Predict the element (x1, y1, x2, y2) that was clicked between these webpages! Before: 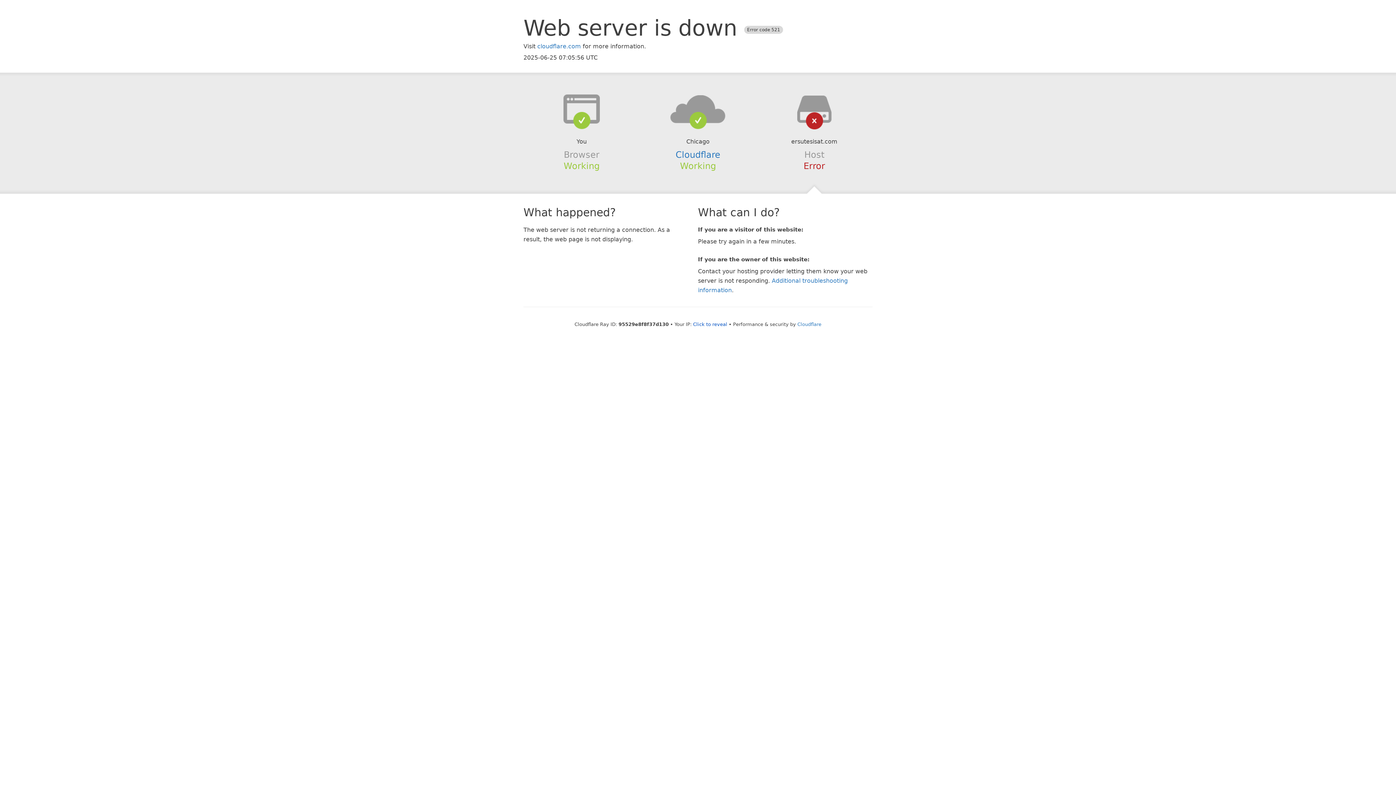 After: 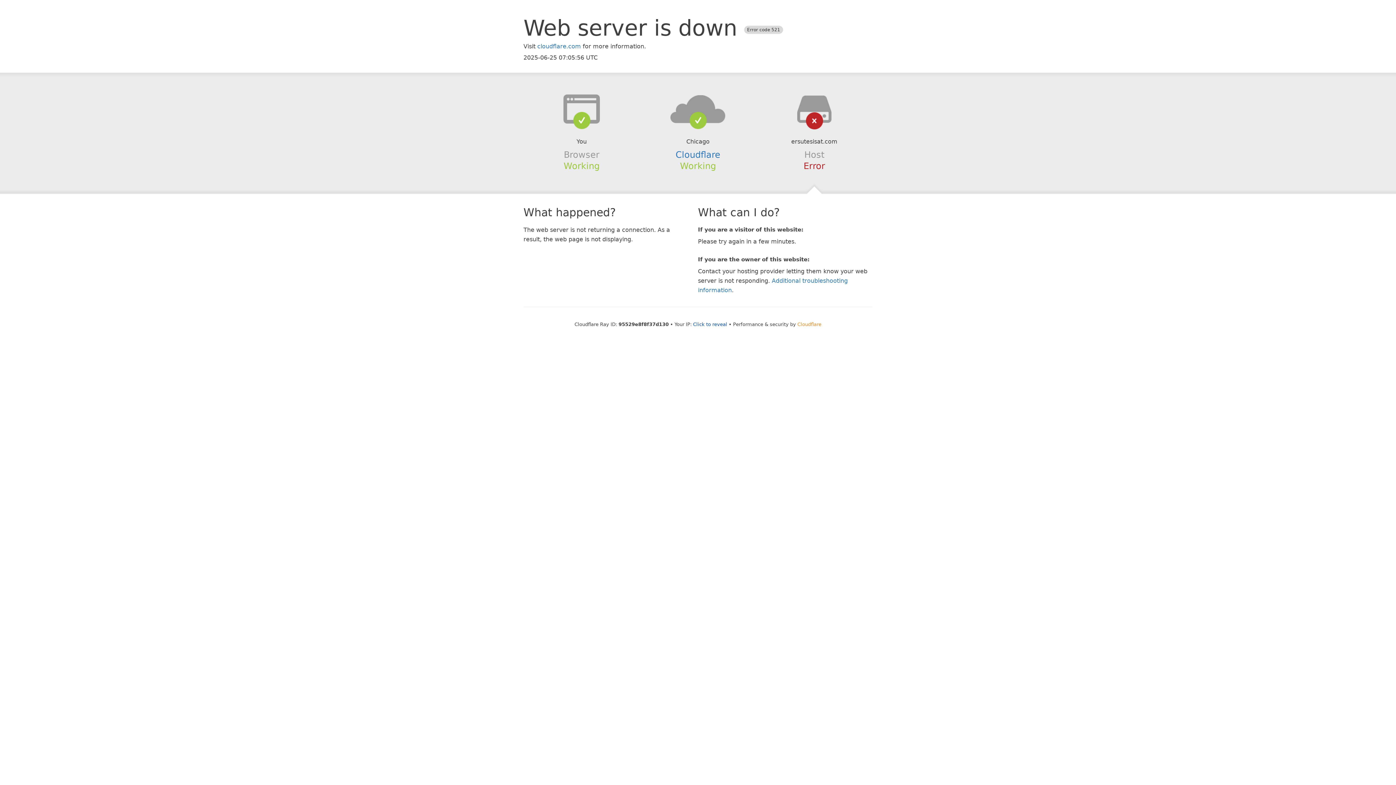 Action: label: Cloudflare bbox: (797, 321, 821, 327)